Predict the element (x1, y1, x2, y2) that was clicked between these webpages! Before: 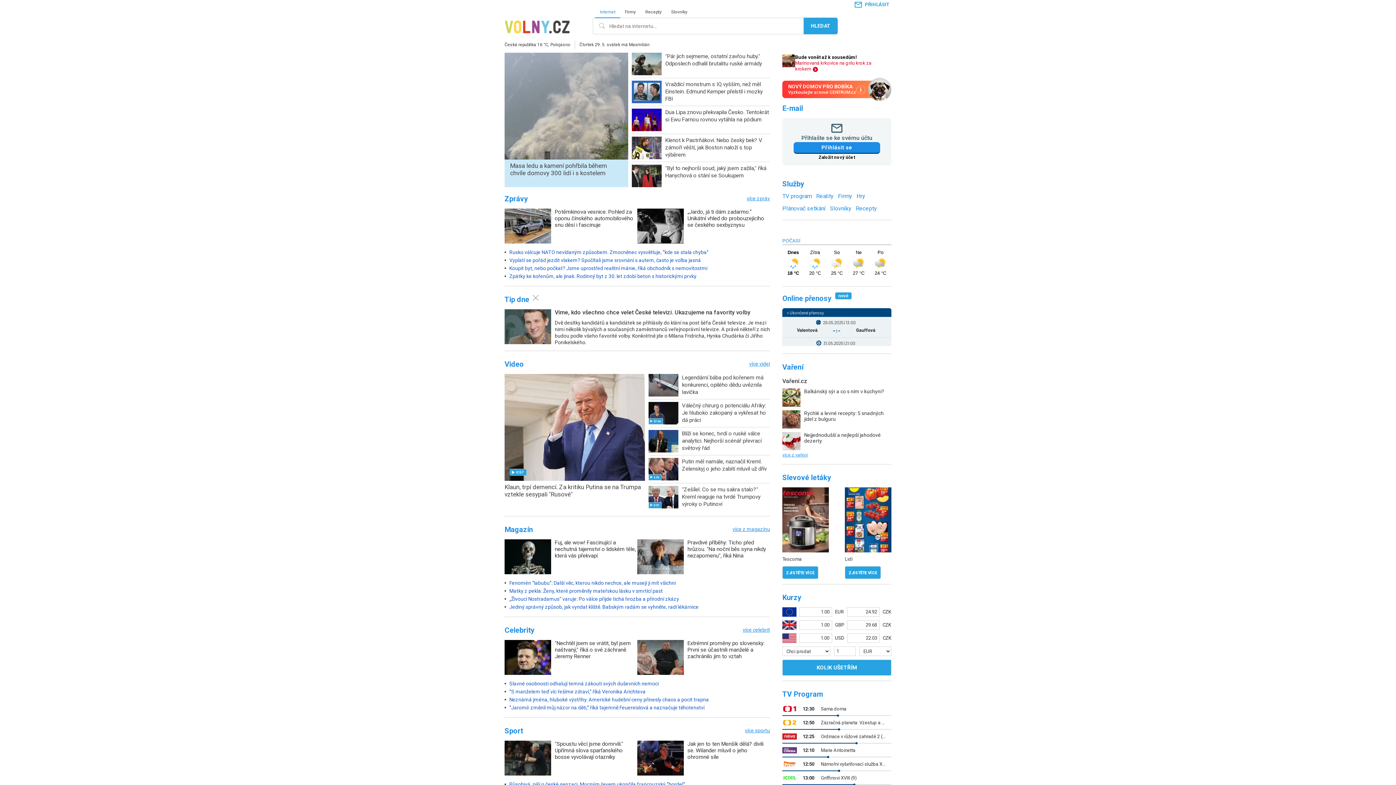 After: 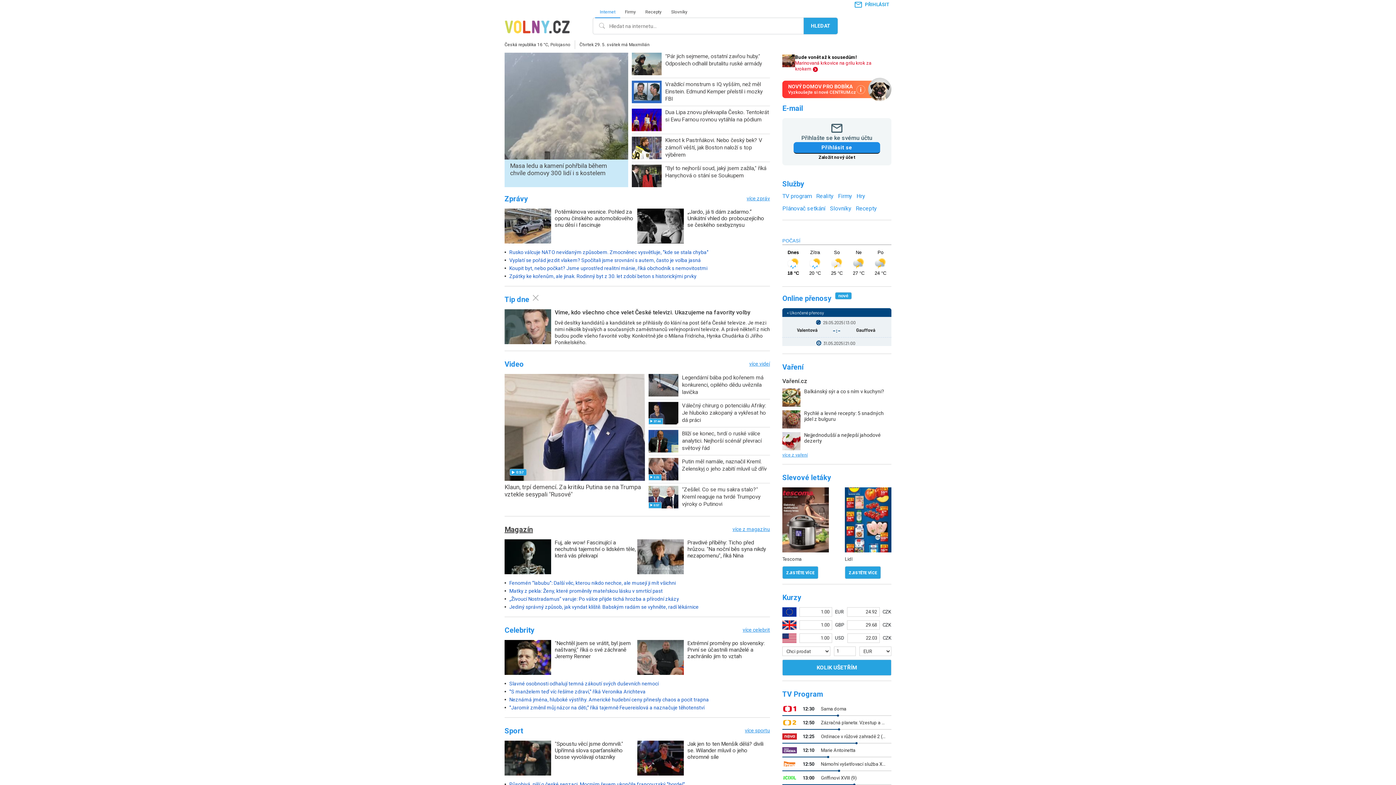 Action: label: Magazín bbox: (504, 525, 536, 534)